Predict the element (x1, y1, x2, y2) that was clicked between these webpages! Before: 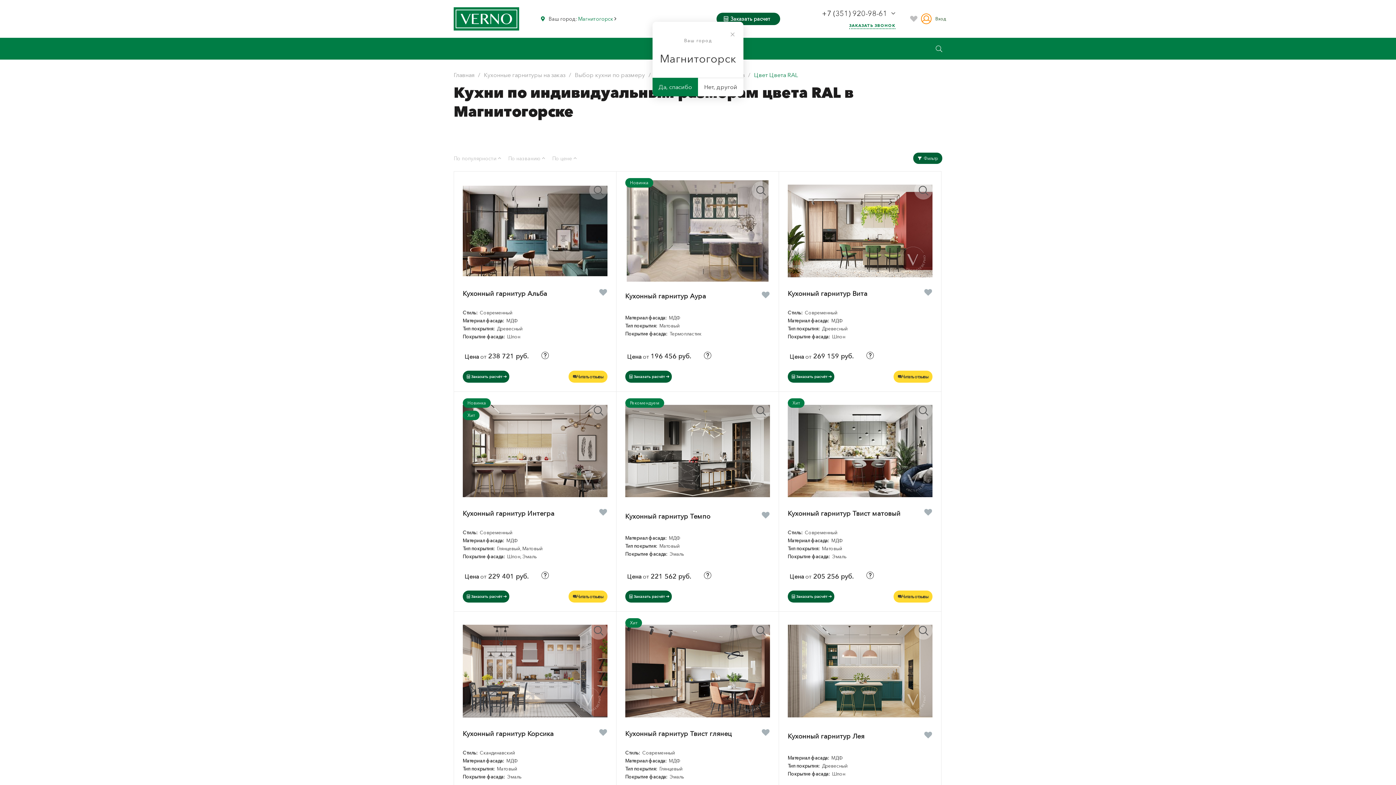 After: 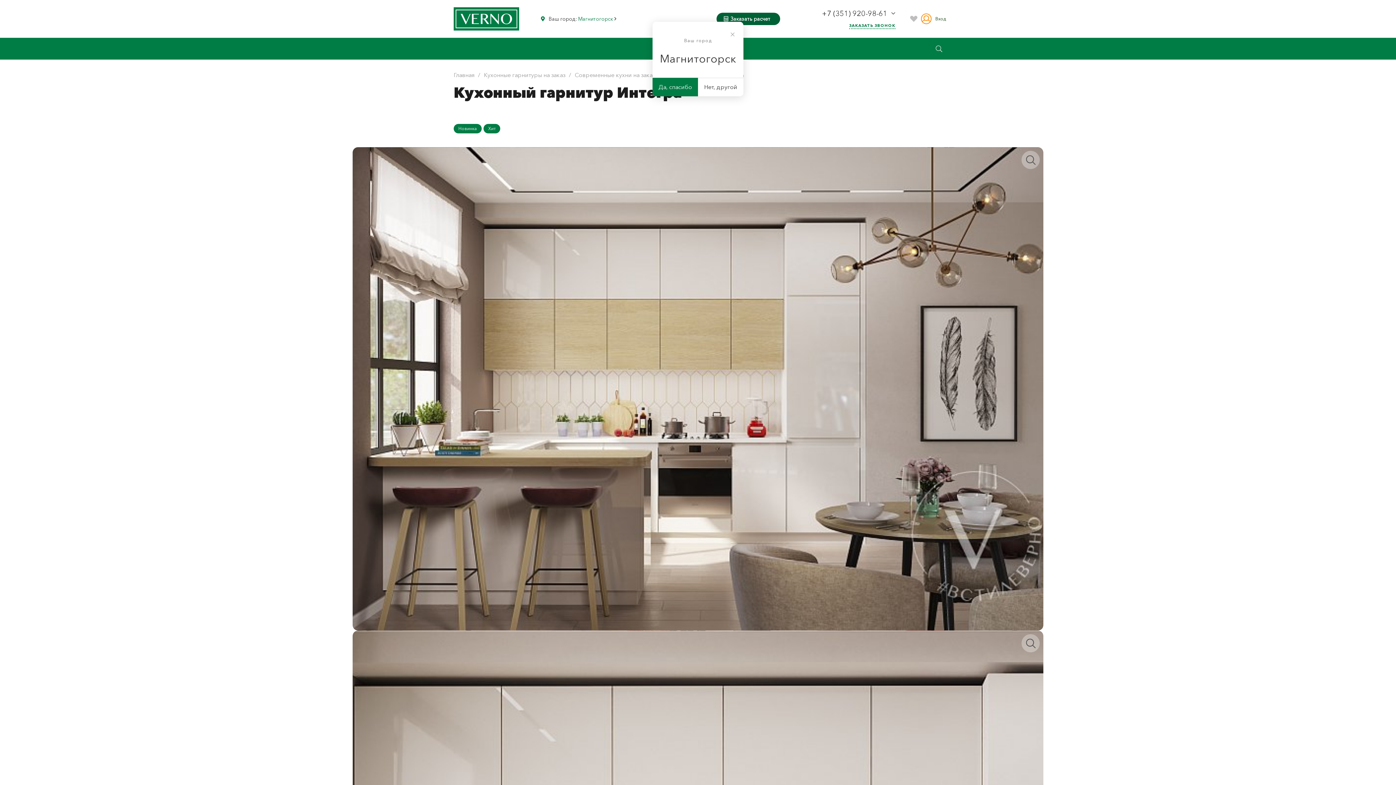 Action: bbox: (462, 509, 554, 518) label: Кухонный гарнитур Интегра